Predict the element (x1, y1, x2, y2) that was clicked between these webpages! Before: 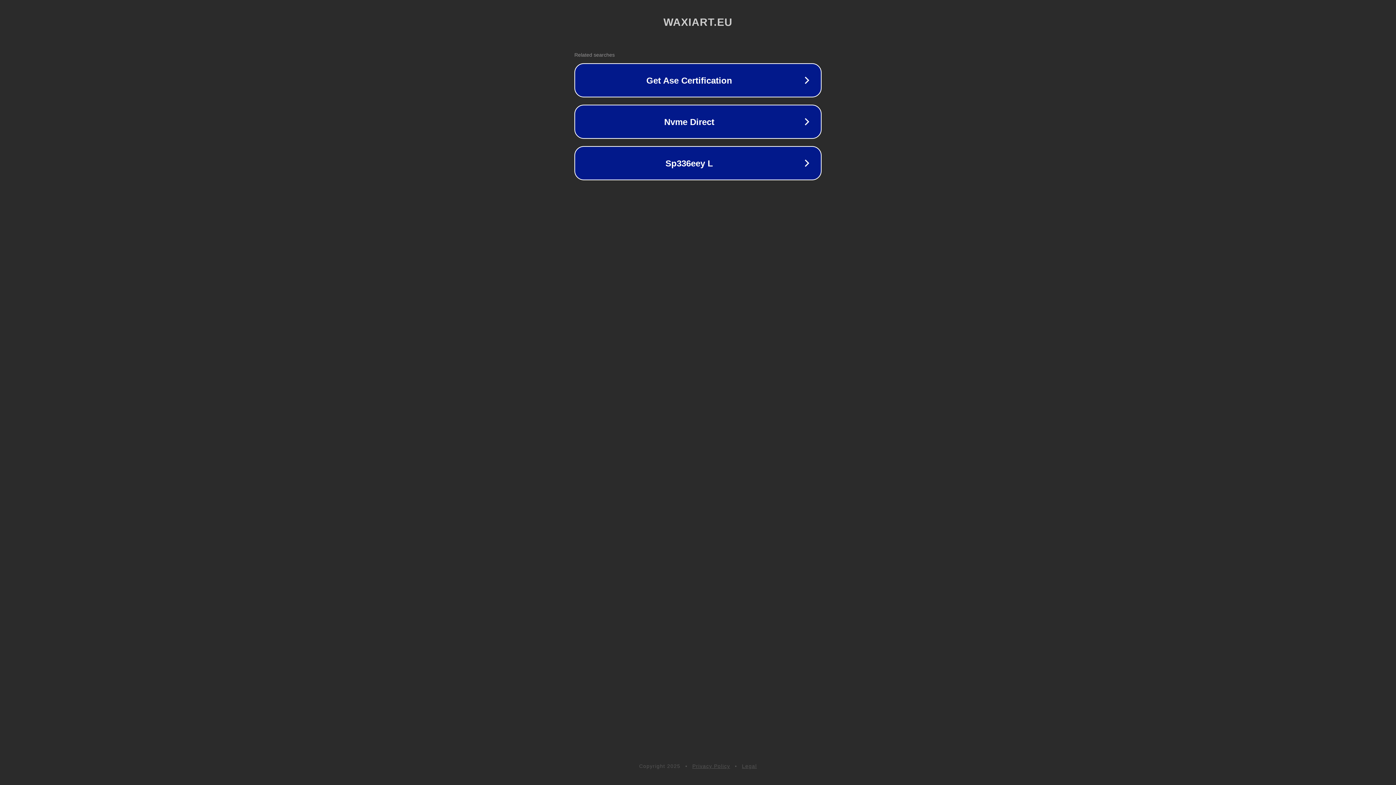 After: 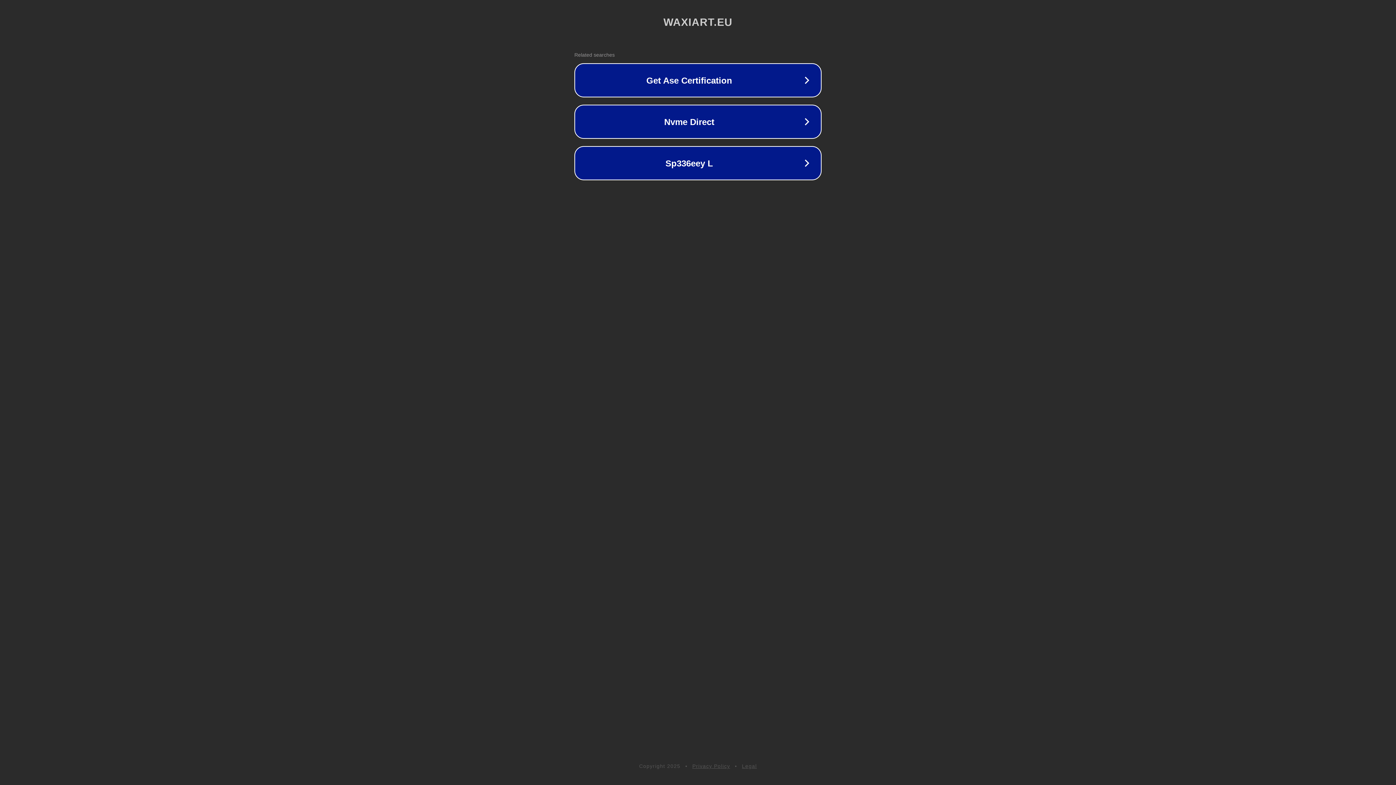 Action: label: Privacy Policy bbox: (692, 763, 730, 769)